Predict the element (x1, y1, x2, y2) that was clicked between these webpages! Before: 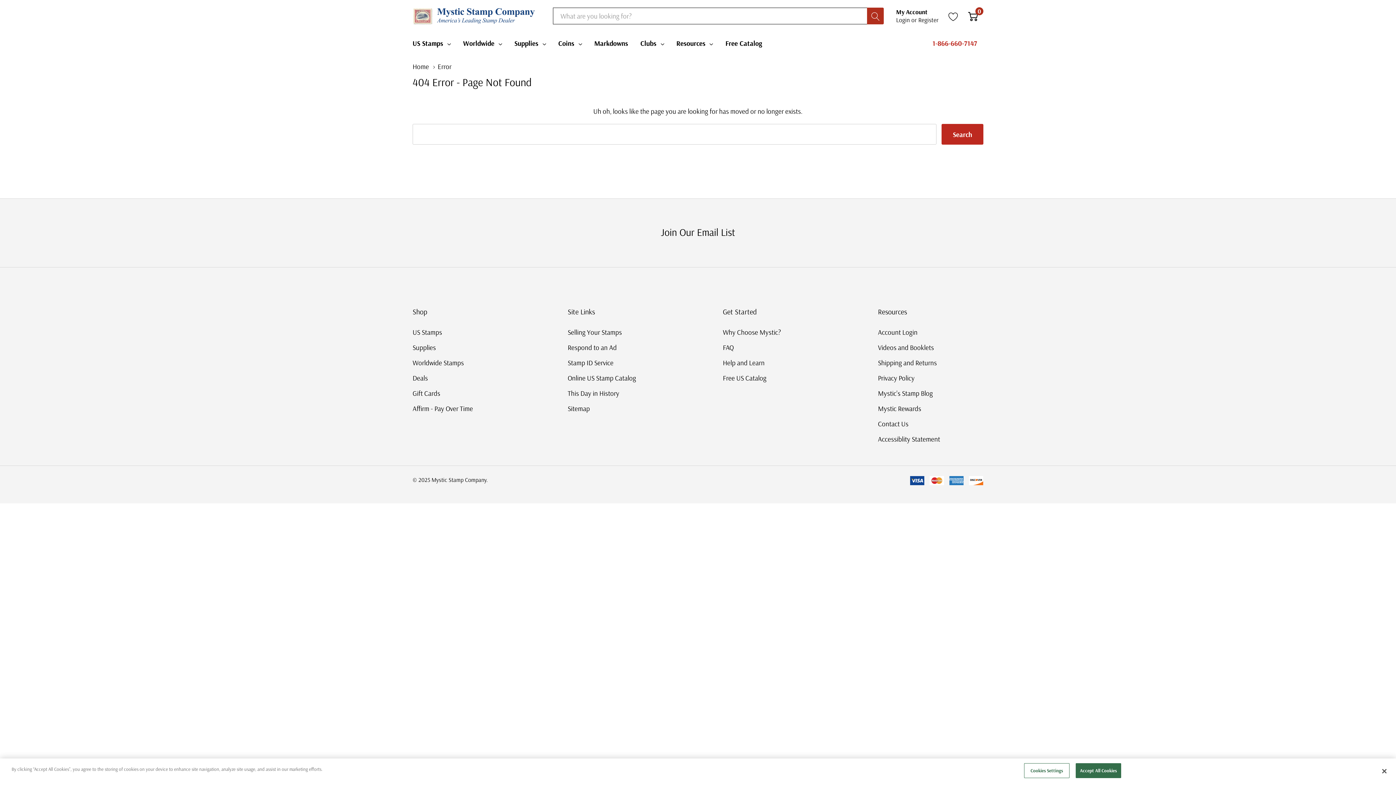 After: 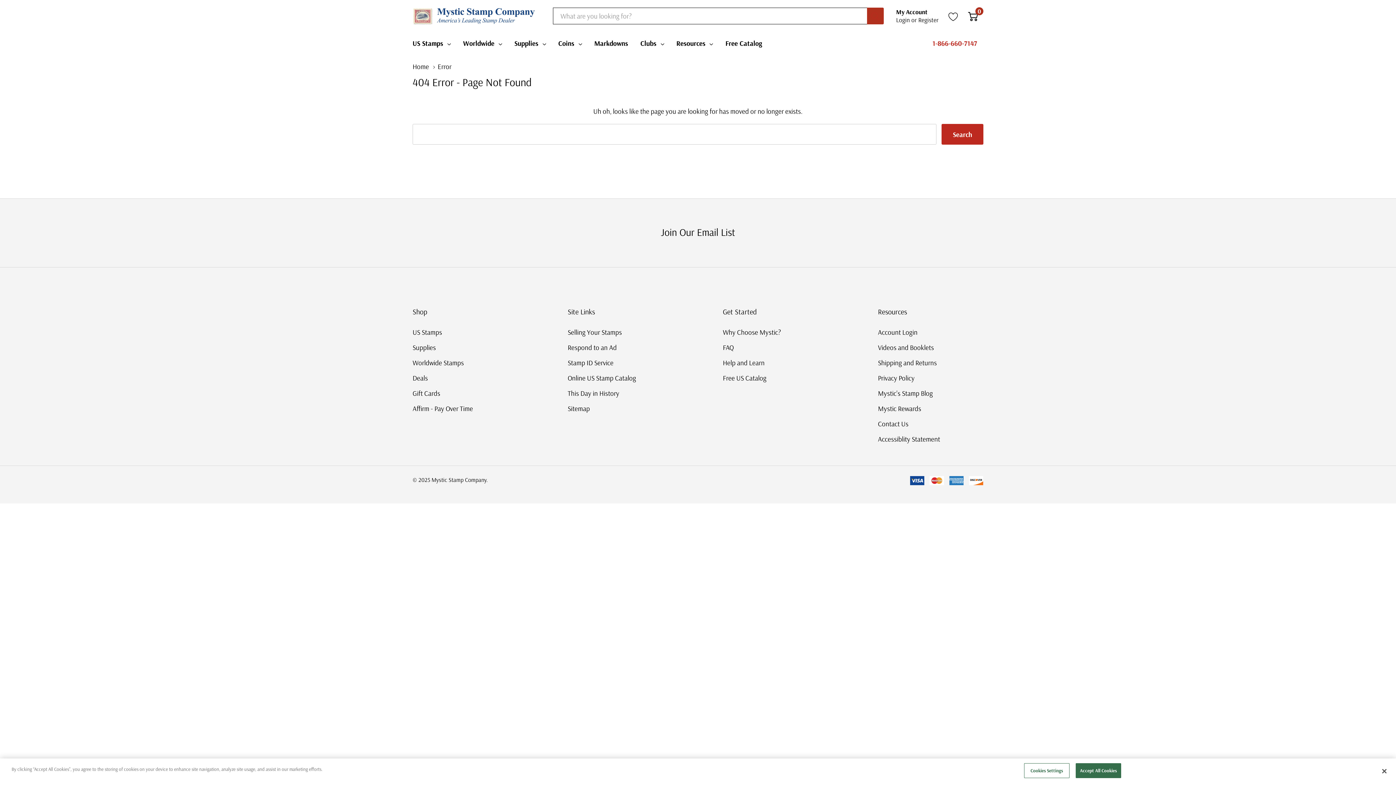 Action: label: Search button bbox: (867, 7, 884, 24)